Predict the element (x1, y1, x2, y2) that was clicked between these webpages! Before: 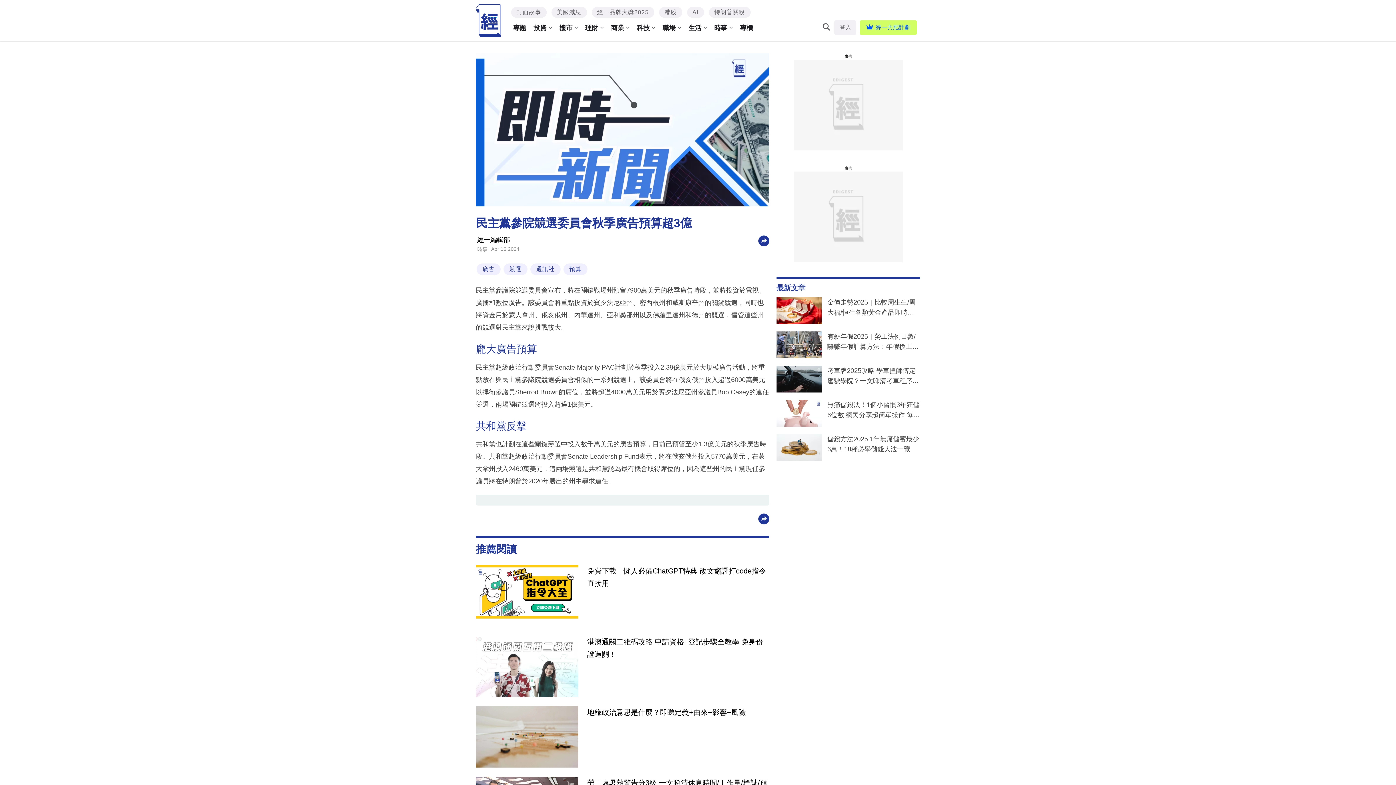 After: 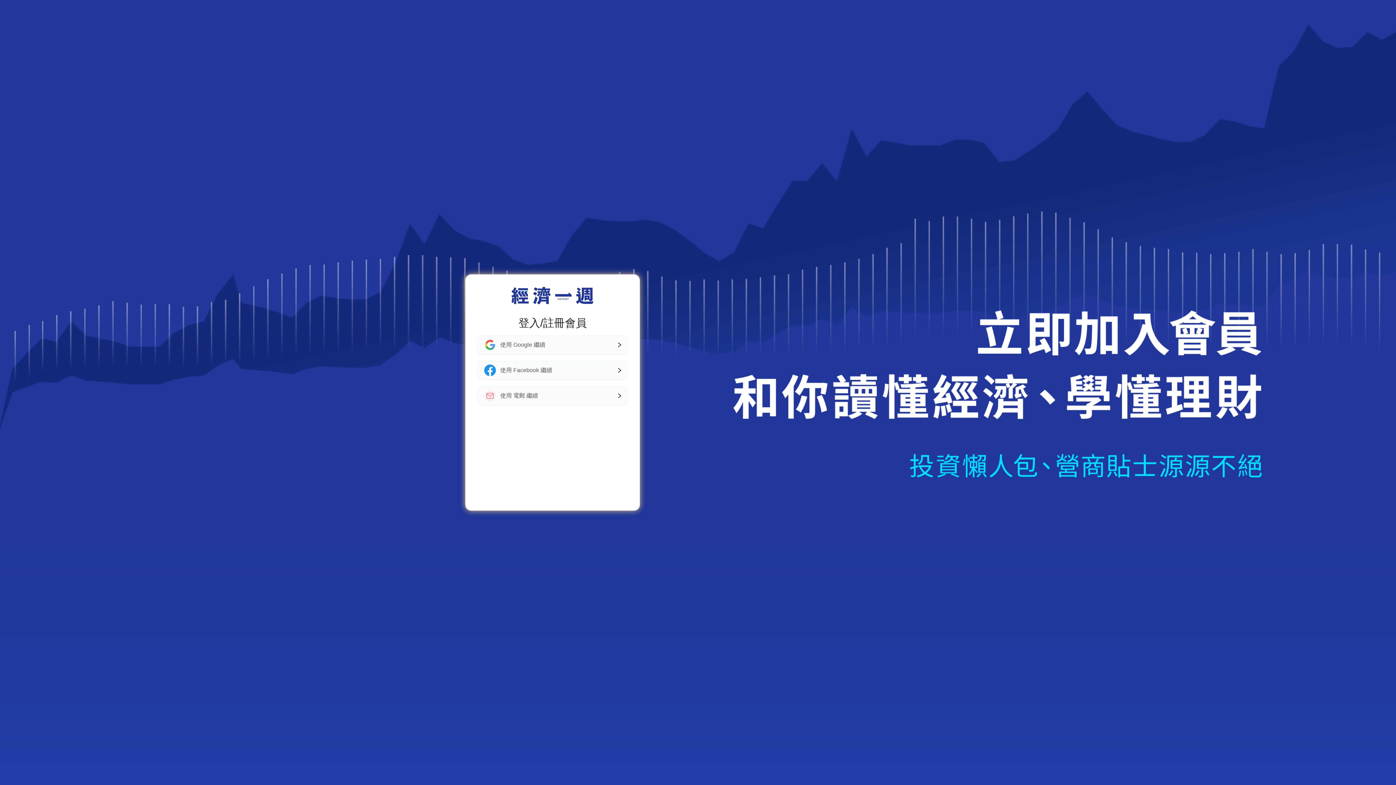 Action: bbox: (834, 20, 856, 34) label: 登入